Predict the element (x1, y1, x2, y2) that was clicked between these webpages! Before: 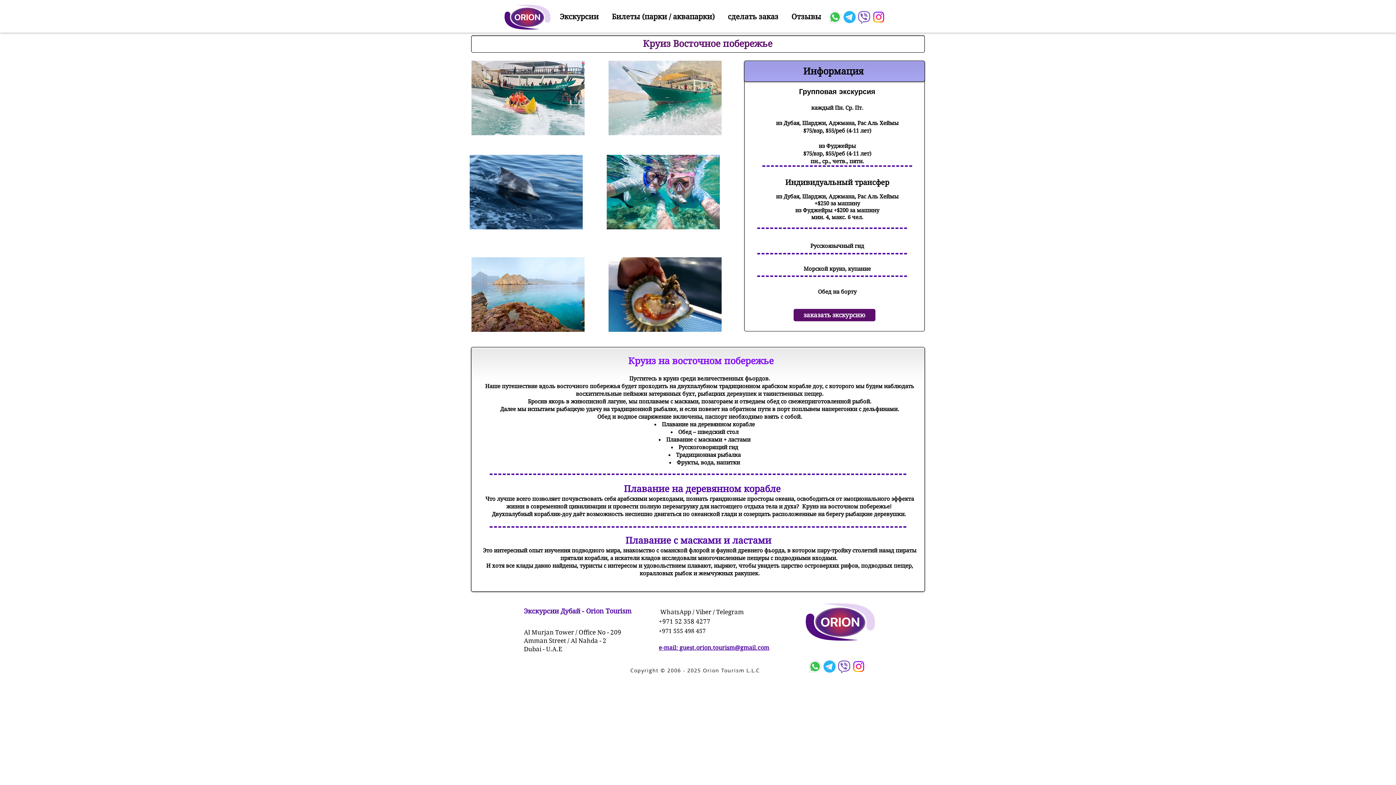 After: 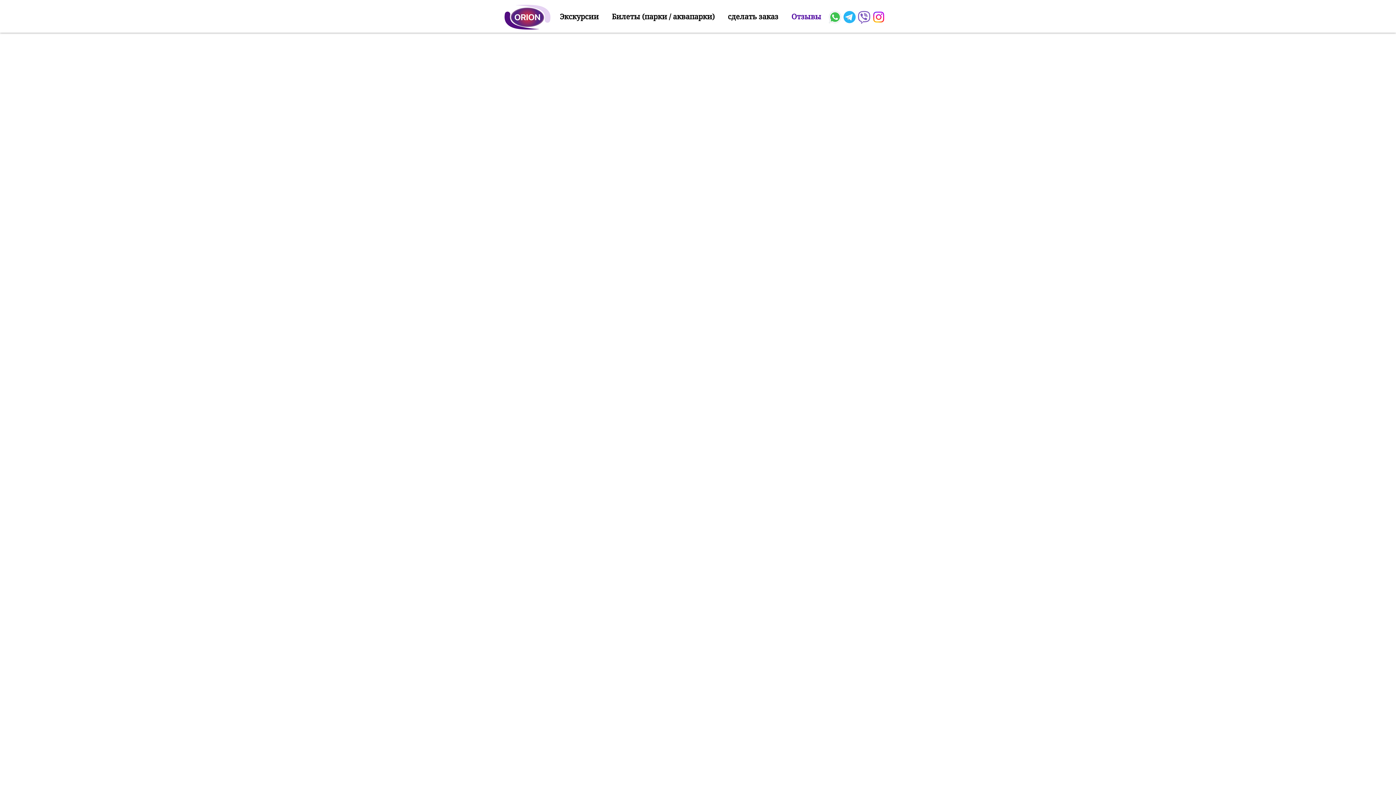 Action: label: Отзывы bbox: (785, 12, 828, 21)